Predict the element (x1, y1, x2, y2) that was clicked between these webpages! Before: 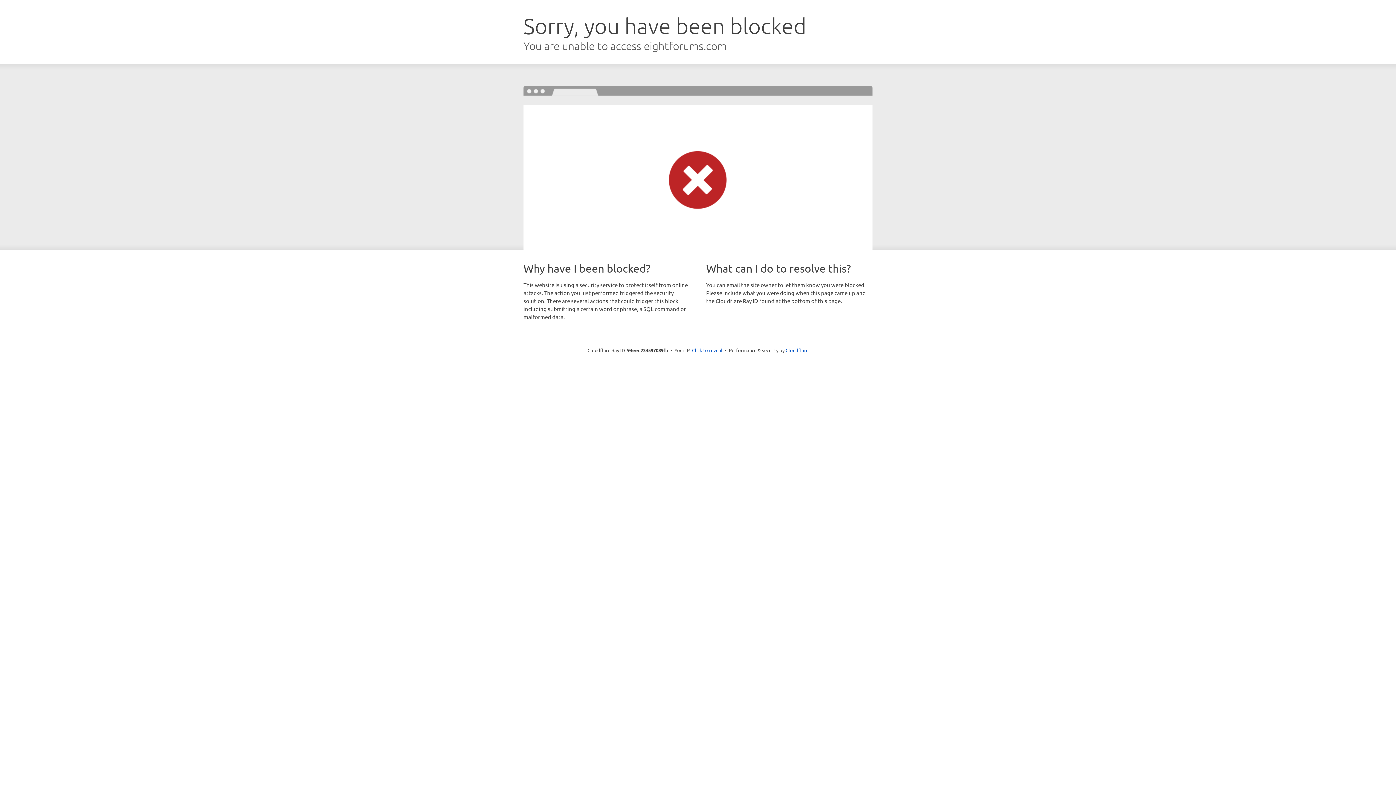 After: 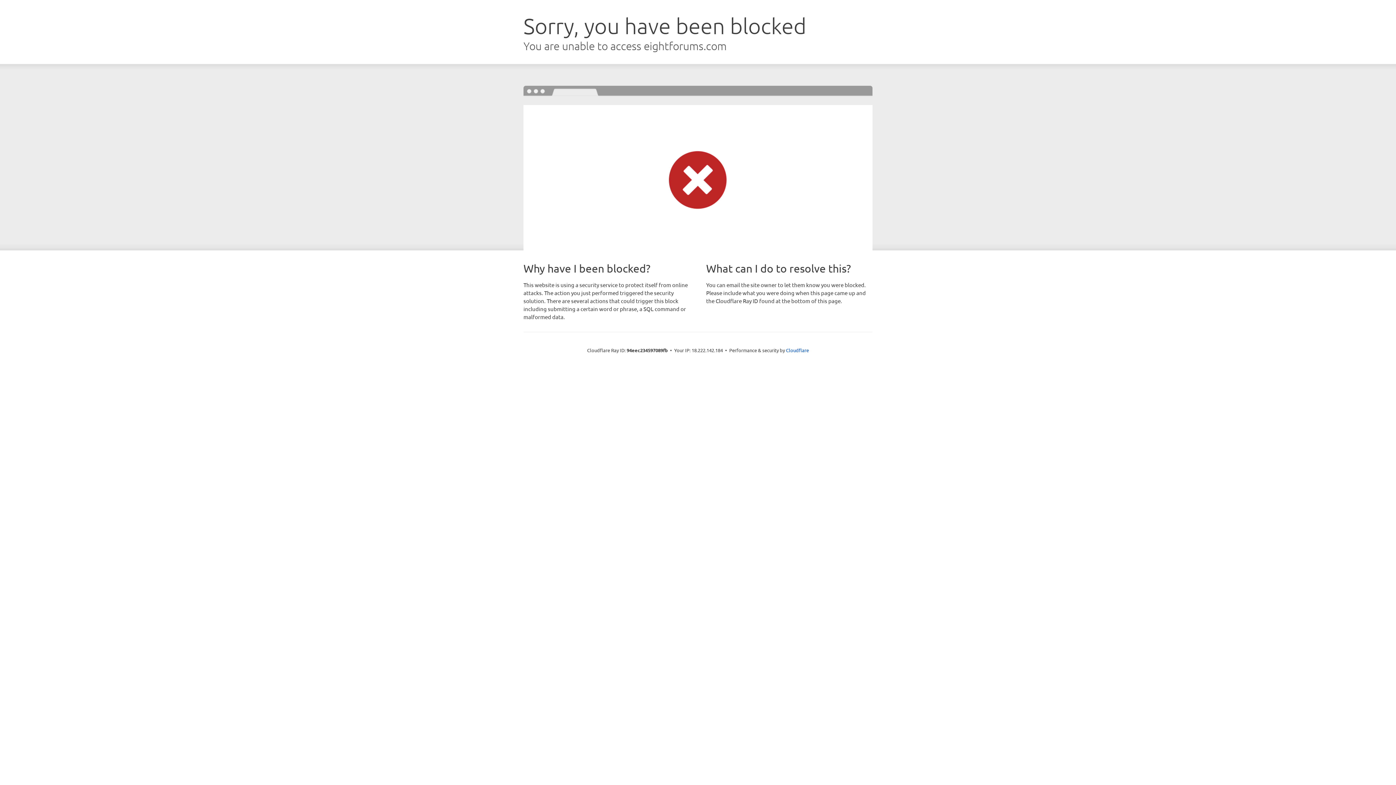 Action: label: Click to reveal bbox: (692, 346, 722, 353)